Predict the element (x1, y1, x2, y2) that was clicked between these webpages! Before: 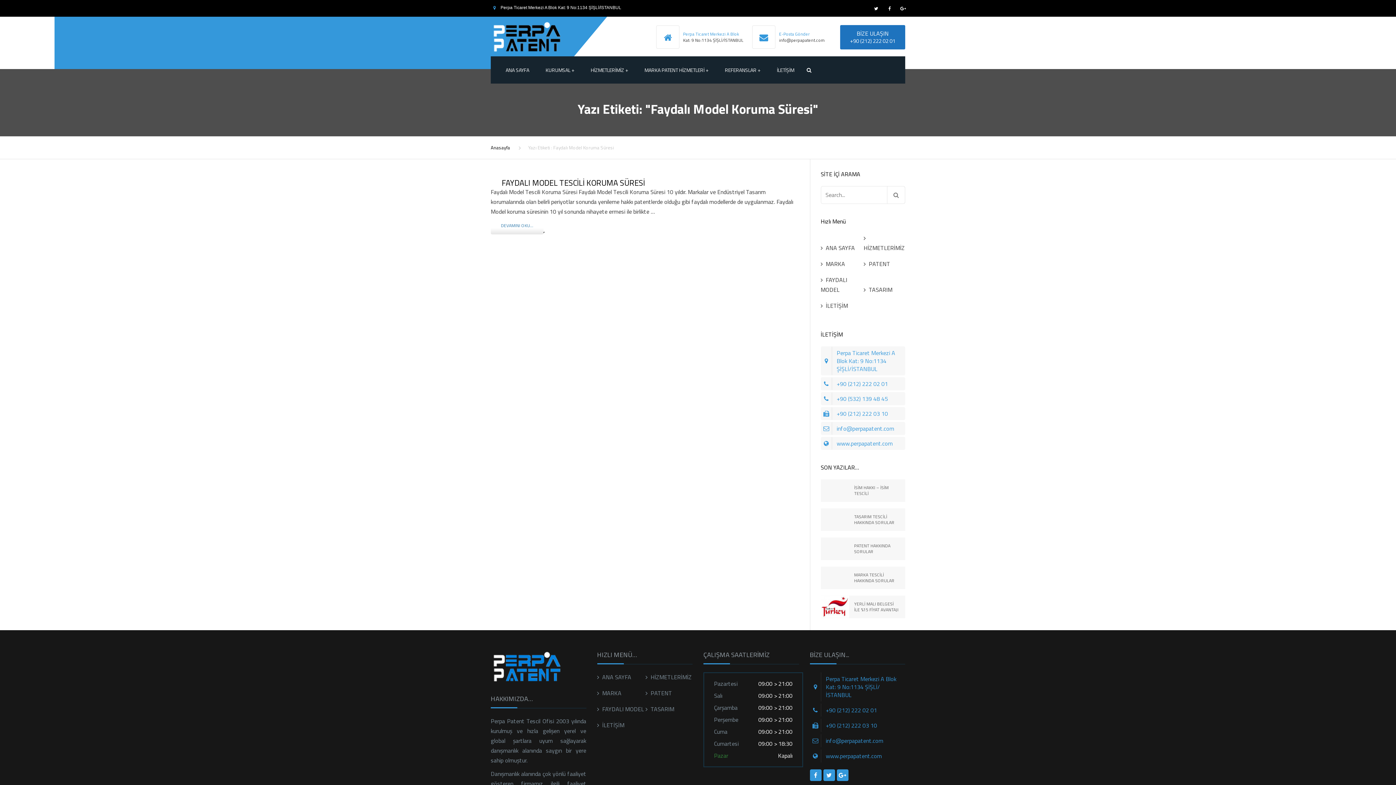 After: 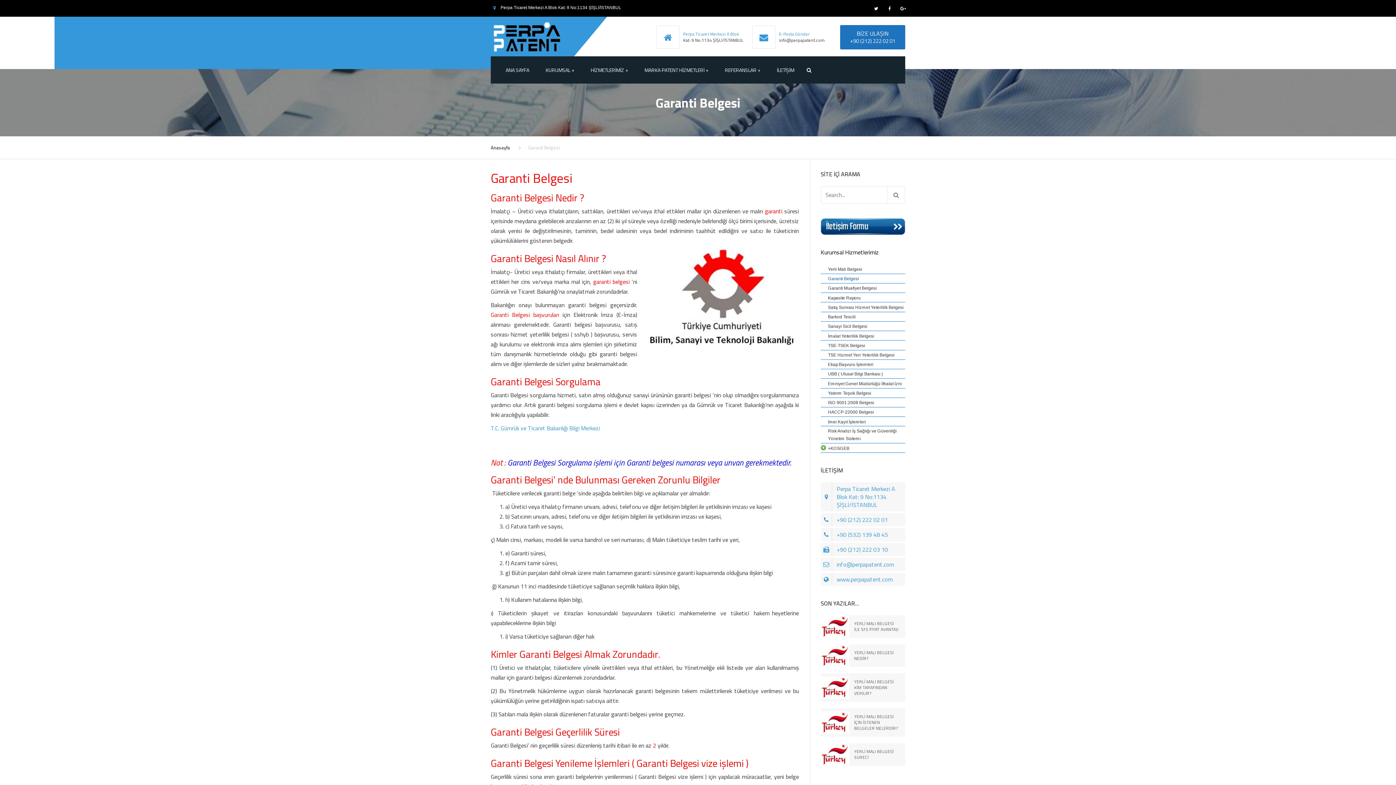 Action: label: HİZMETLERİMİZ bbox: (645, 673, 691, 681)